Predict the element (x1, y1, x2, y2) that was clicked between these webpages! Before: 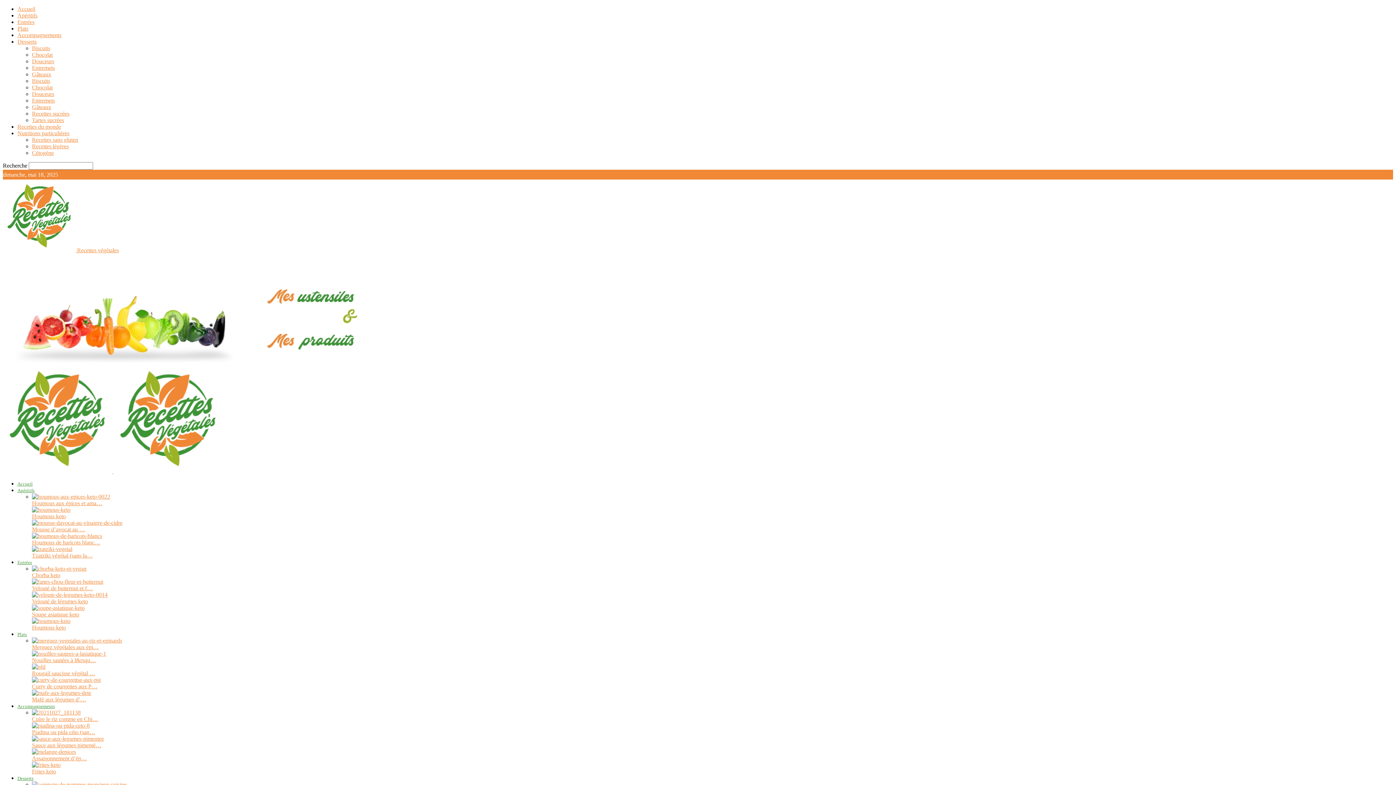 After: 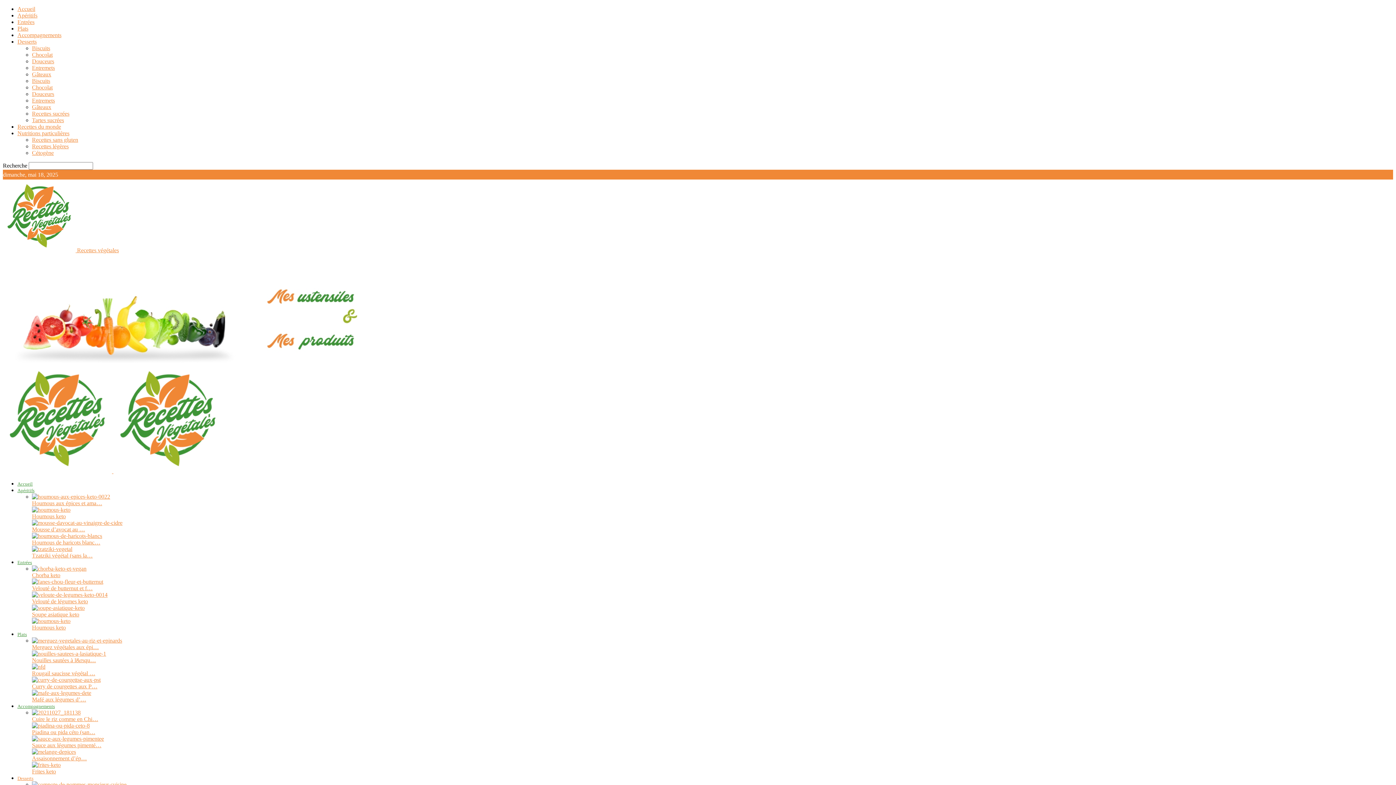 Action: label: Tartes sucrées bbox: (32, 117, 64, 123)